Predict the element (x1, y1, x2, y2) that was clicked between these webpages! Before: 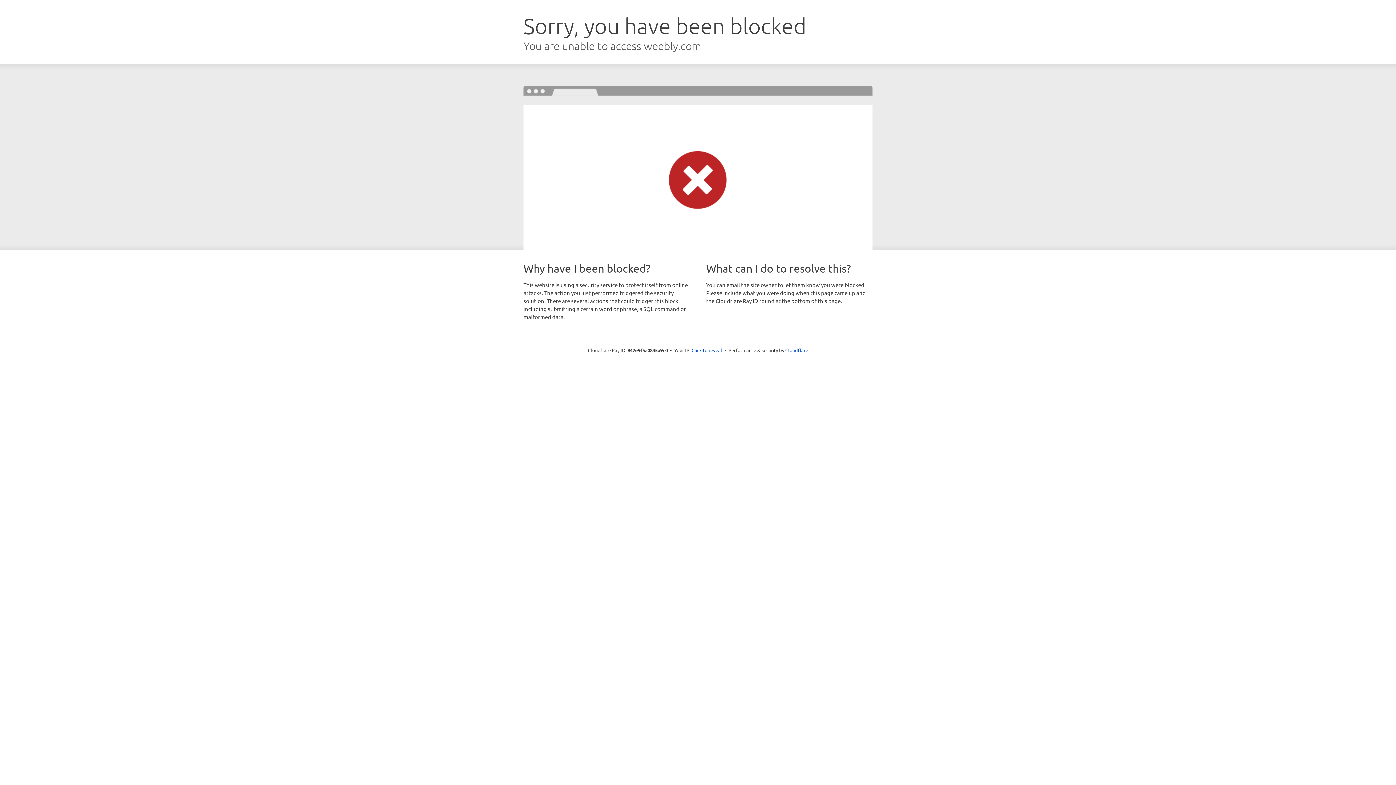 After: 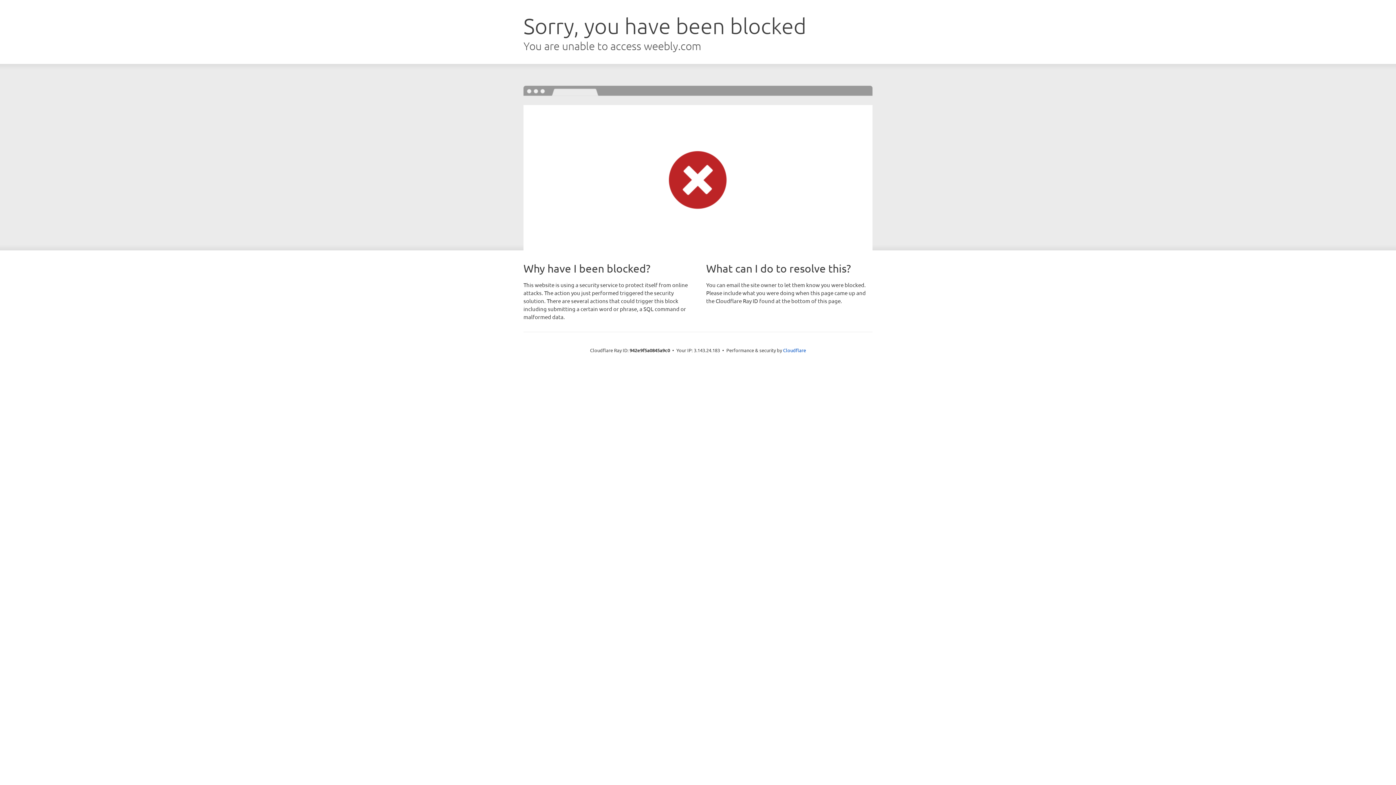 Action: label: Click to reveal bbox: (691, 346, 722, 353)